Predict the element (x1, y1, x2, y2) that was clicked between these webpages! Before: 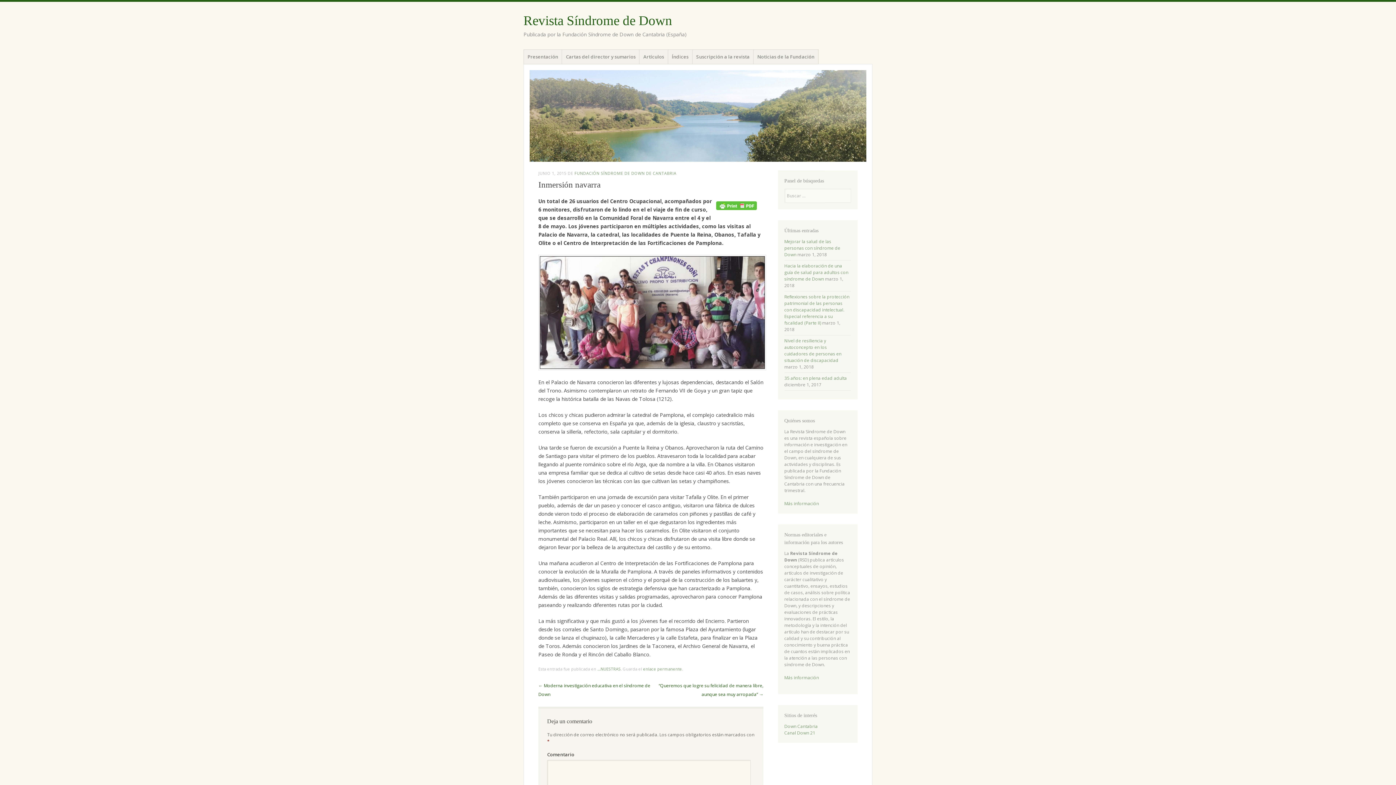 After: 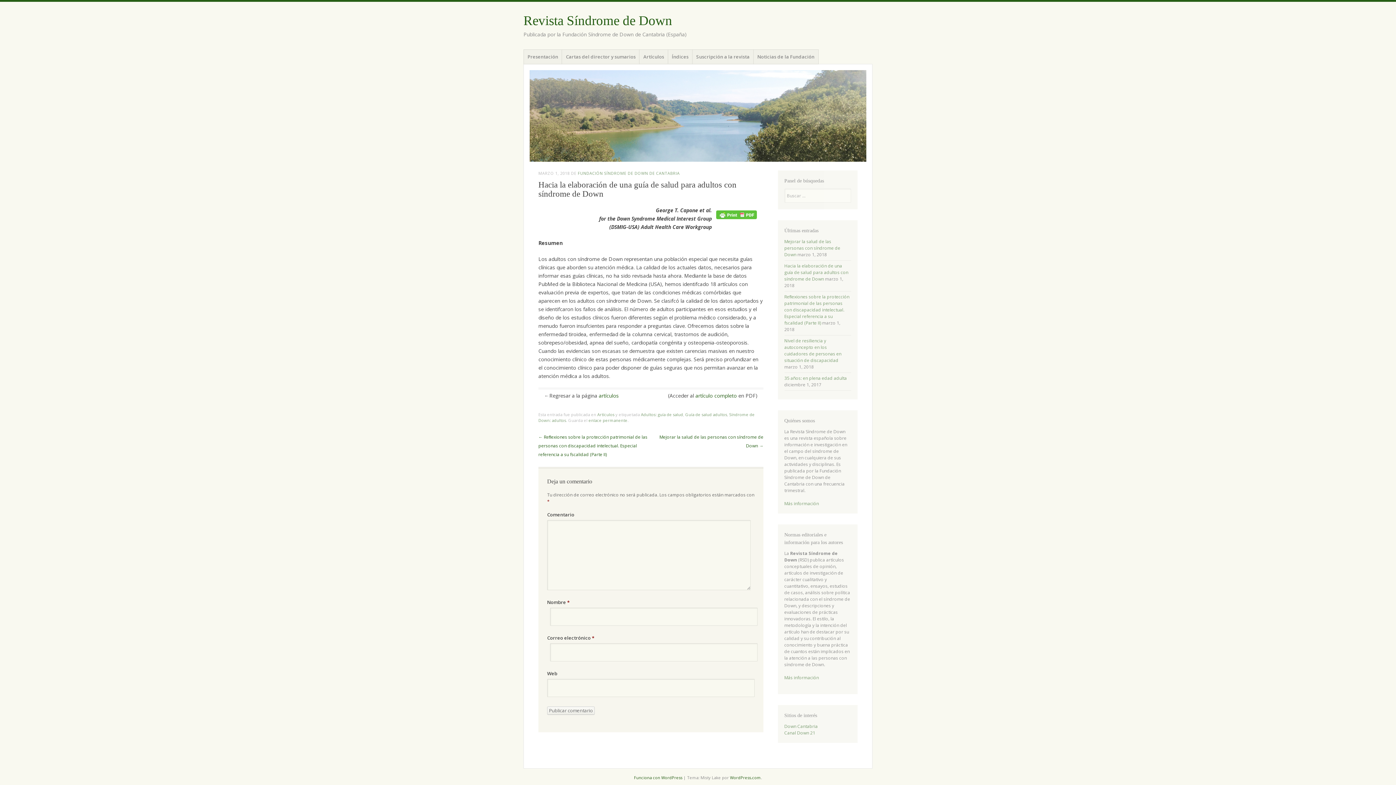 Action: bbox: (784, 262, 848, 282) label: Hacia la elaboración de una guía de salud para adultos con síndrome de Down